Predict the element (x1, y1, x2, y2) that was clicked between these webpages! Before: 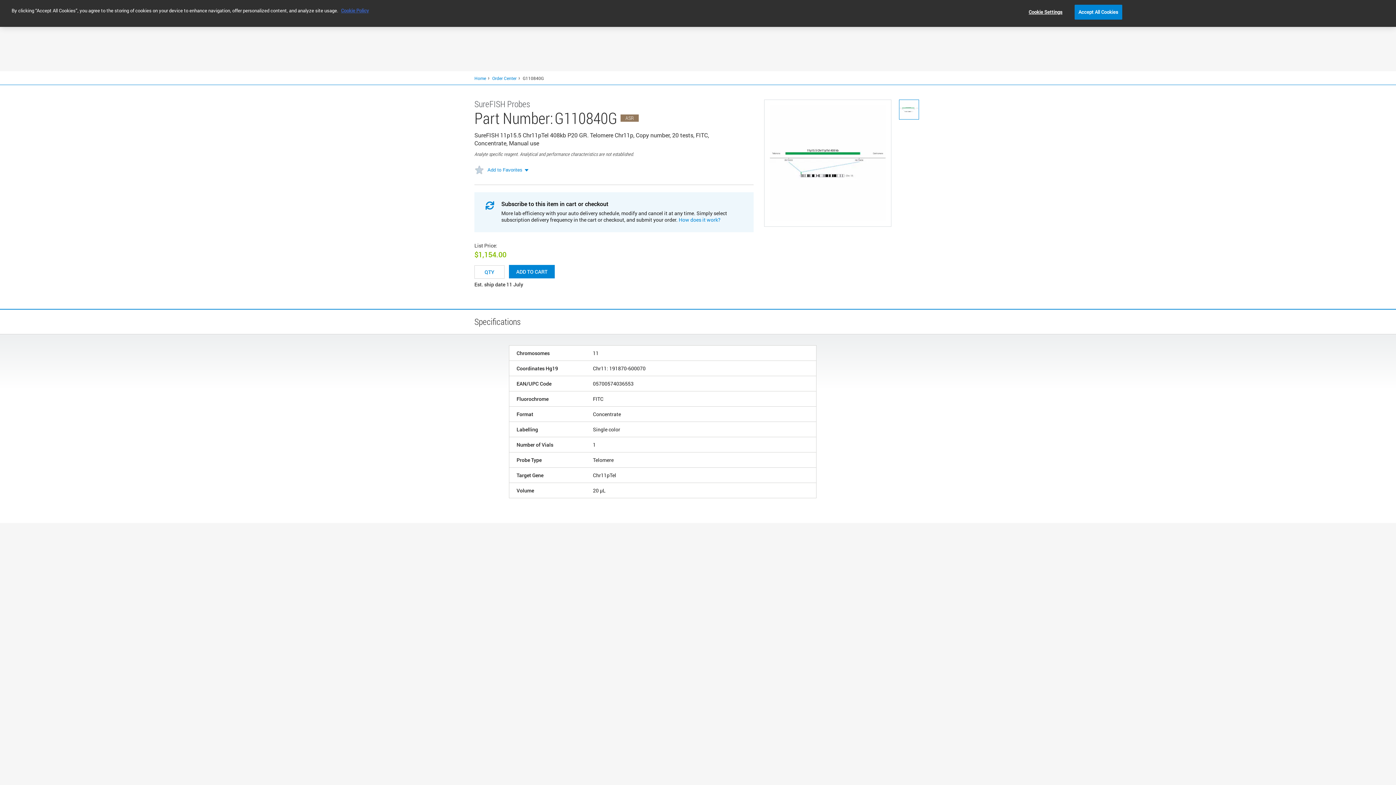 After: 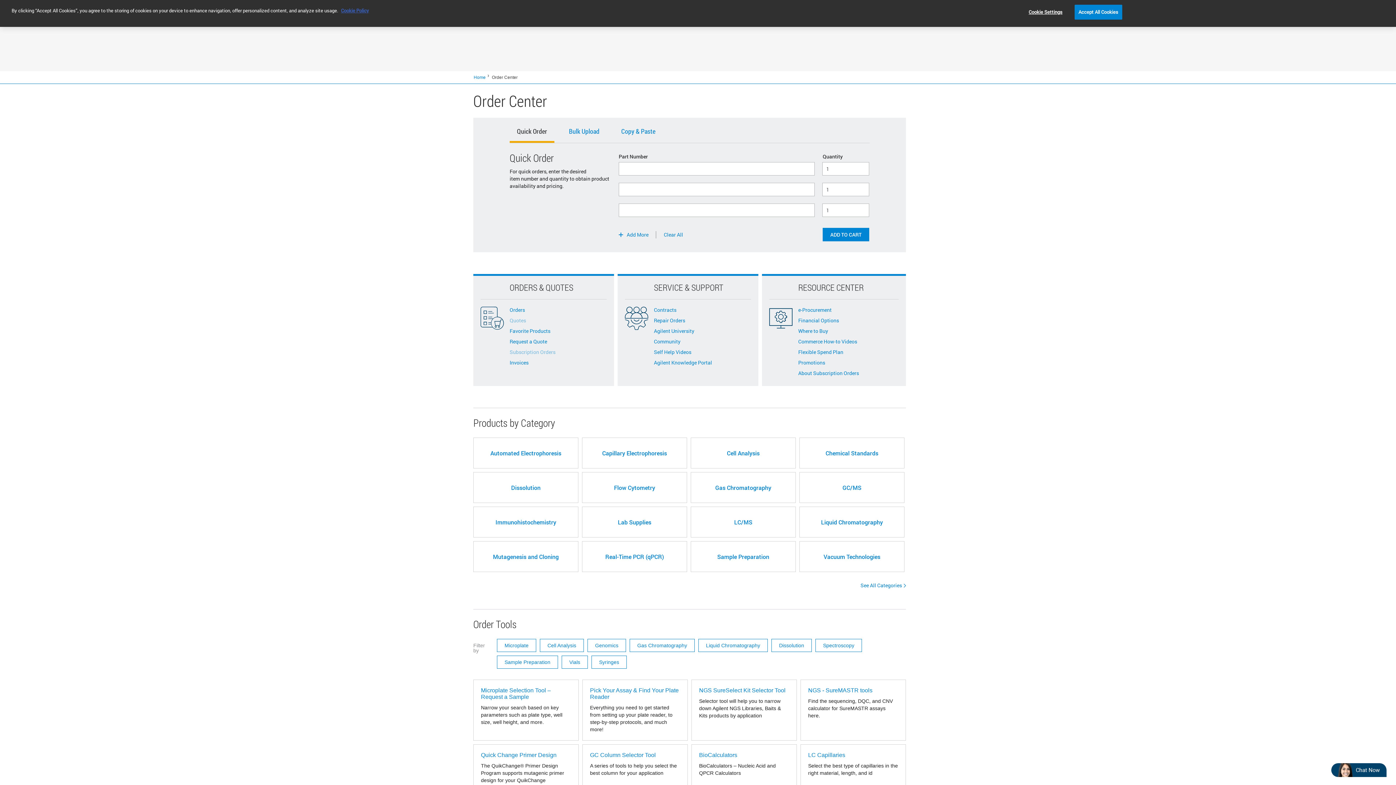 Action: bbox: (492, 48, 516, 54) label: Order Center